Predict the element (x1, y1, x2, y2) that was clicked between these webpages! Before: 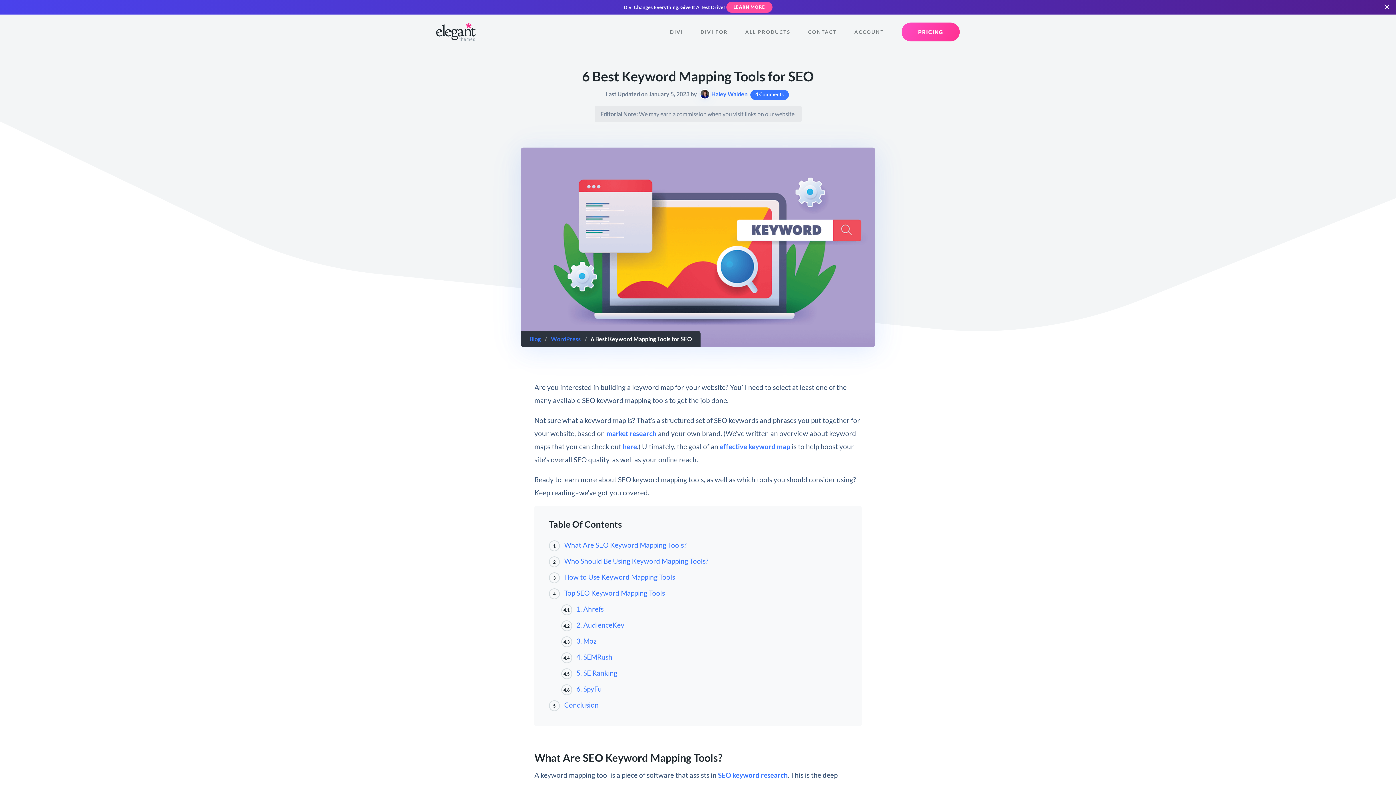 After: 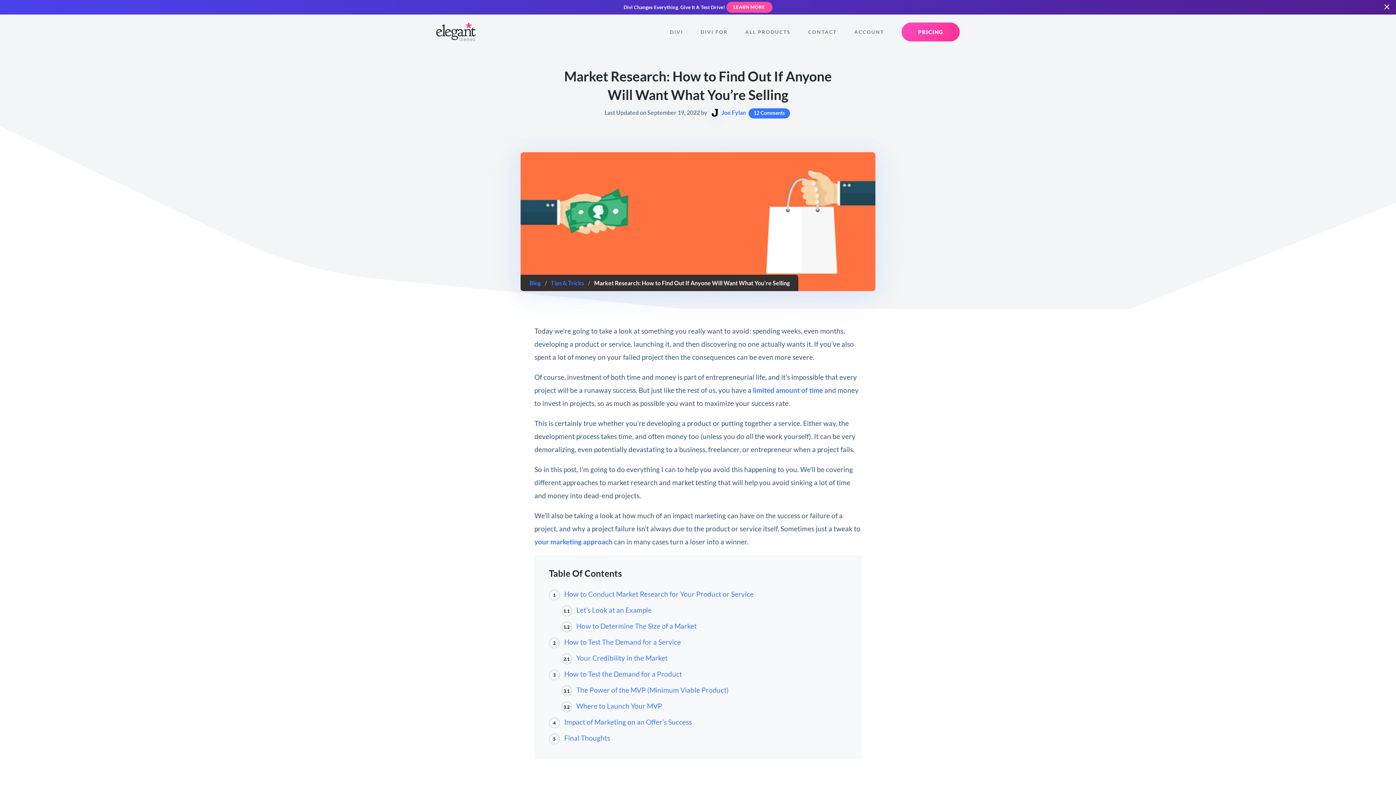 Action: label: market research bbox: (606, 429, 656, 437)